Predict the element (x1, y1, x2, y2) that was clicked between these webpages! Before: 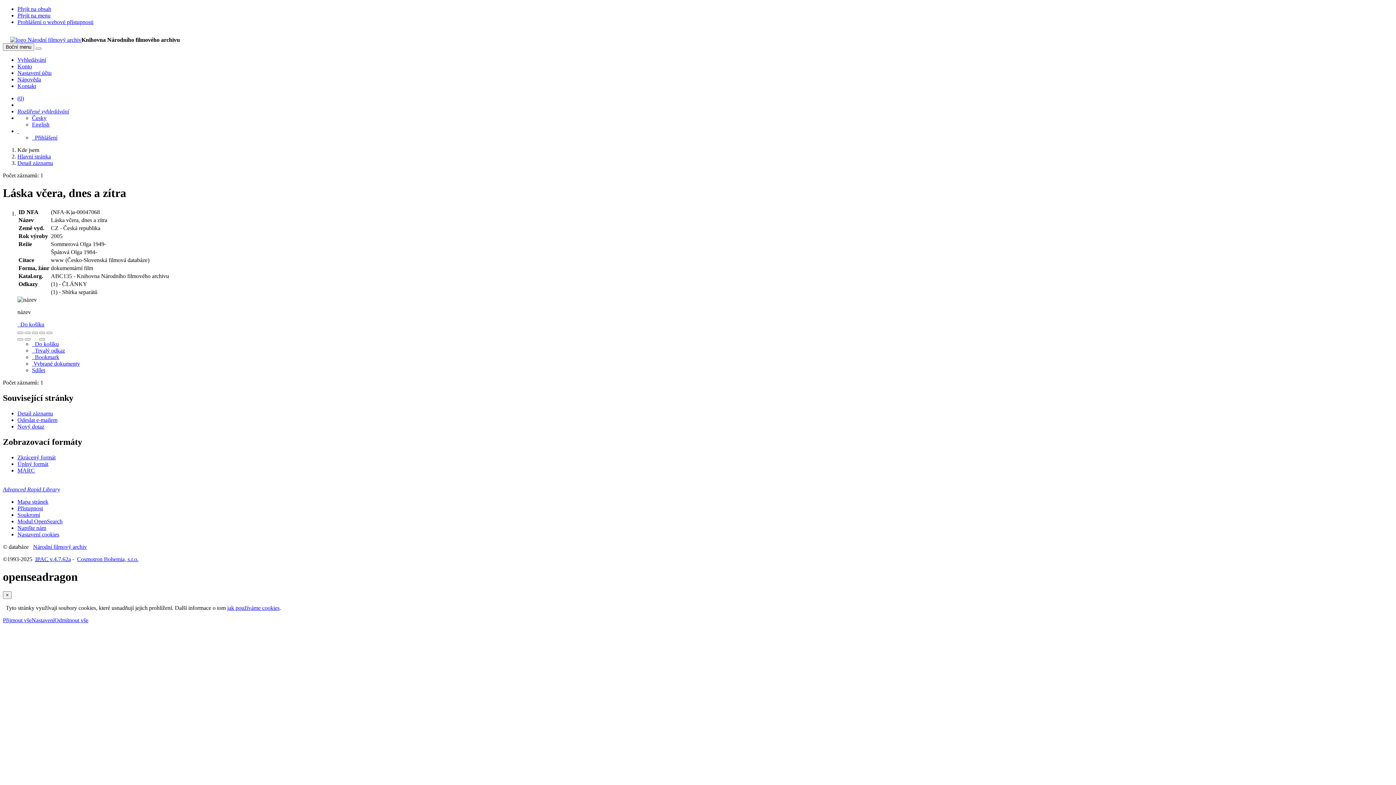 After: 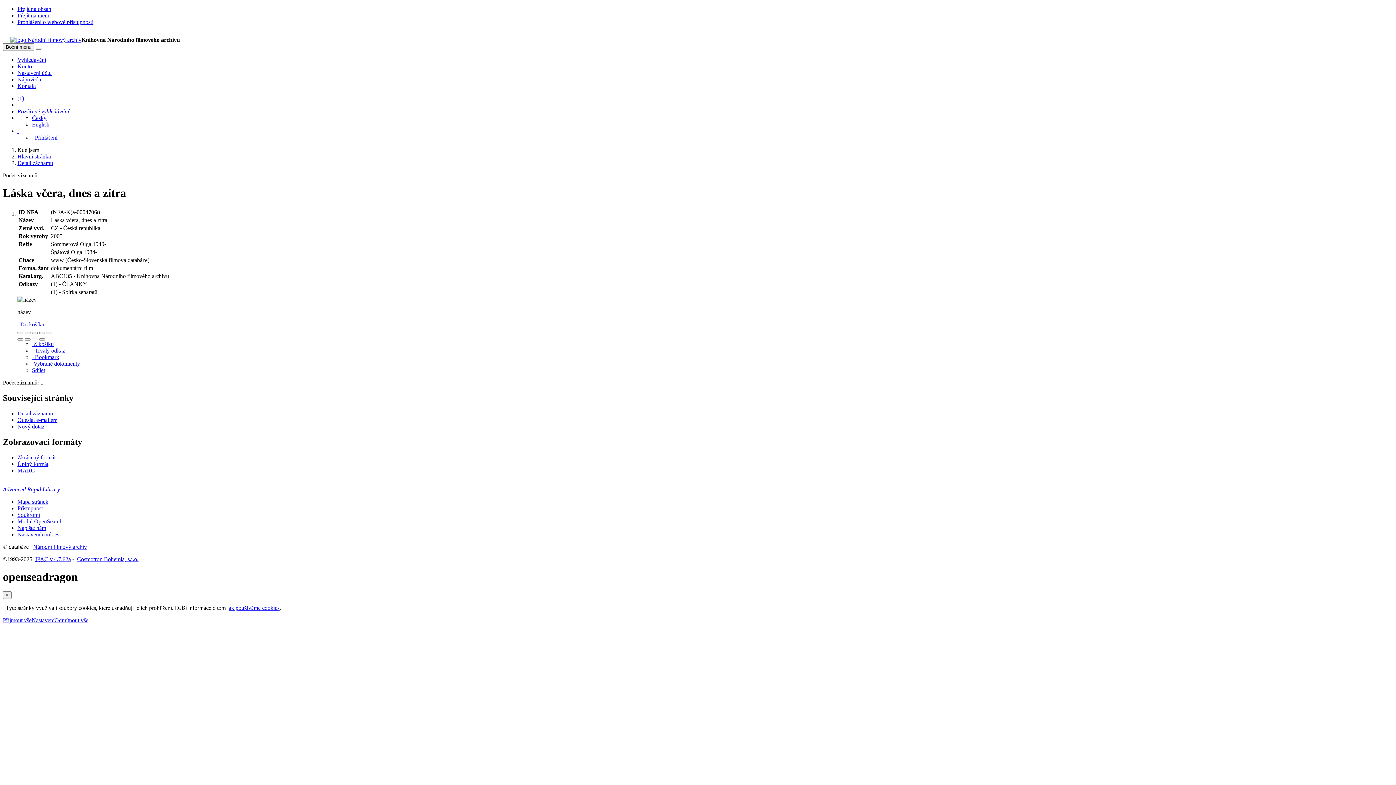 Action: bbox: (32, 341, 58, 347) label: Vložit do košíku: Láska včera, dnes a zítra